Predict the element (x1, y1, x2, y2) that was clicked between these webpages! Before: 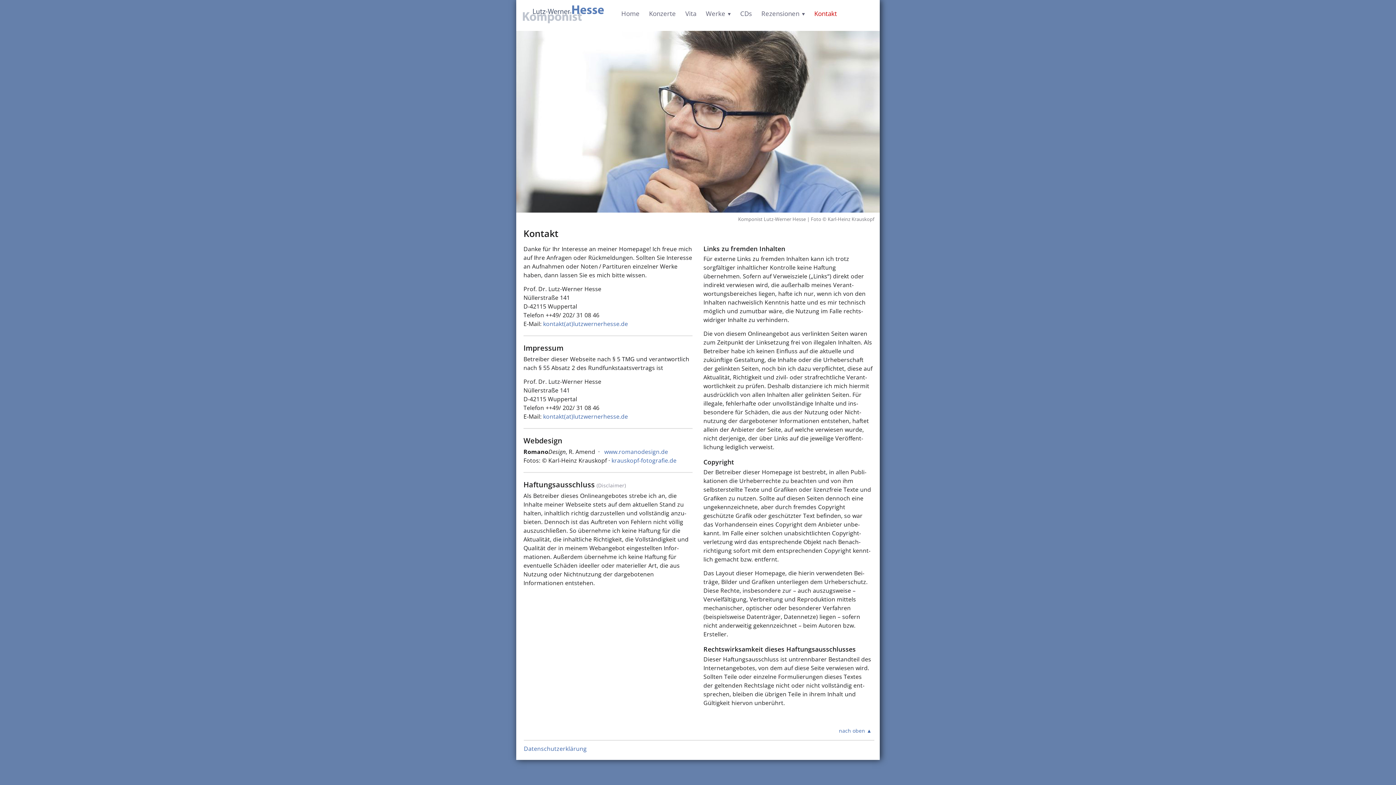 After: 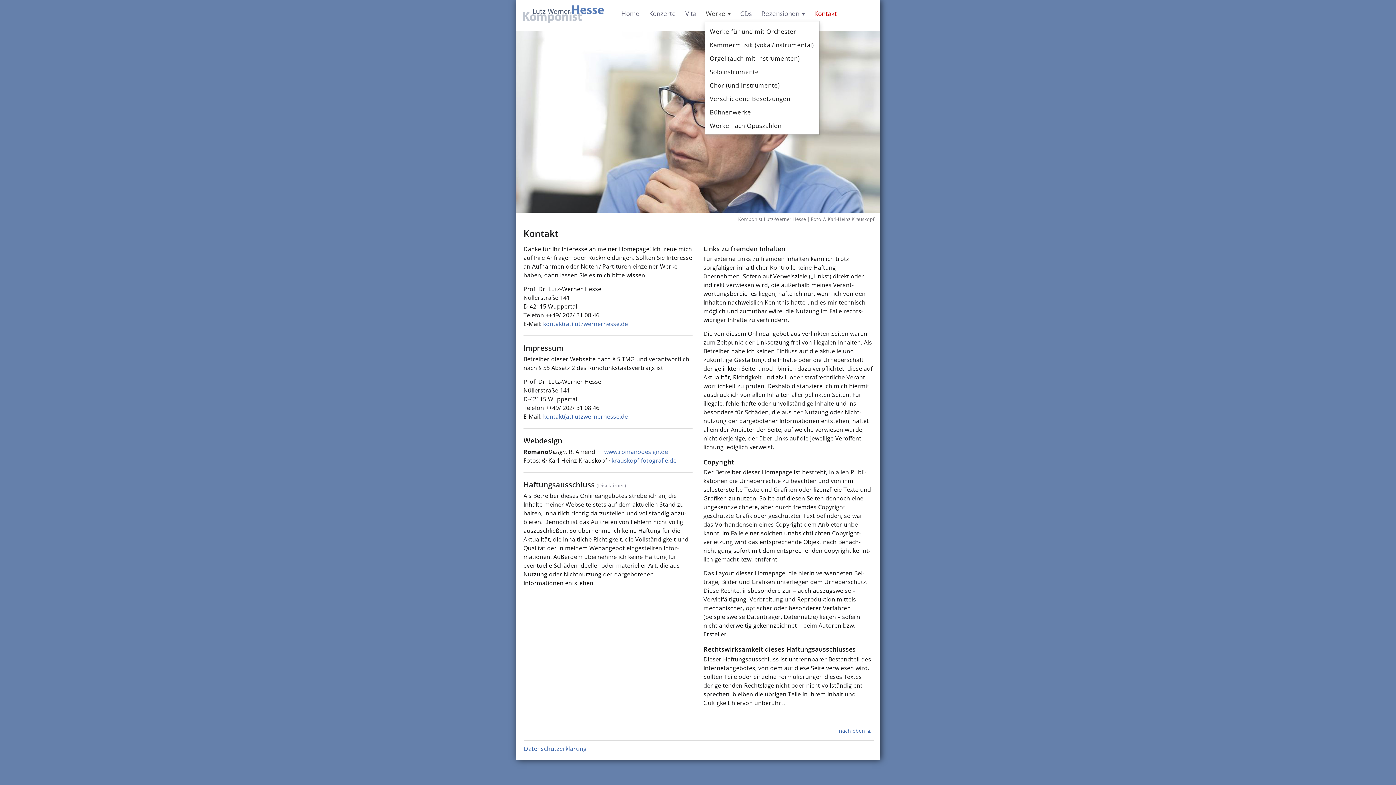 Action: bbox: (701, 6, 735, 18) label: Werke 